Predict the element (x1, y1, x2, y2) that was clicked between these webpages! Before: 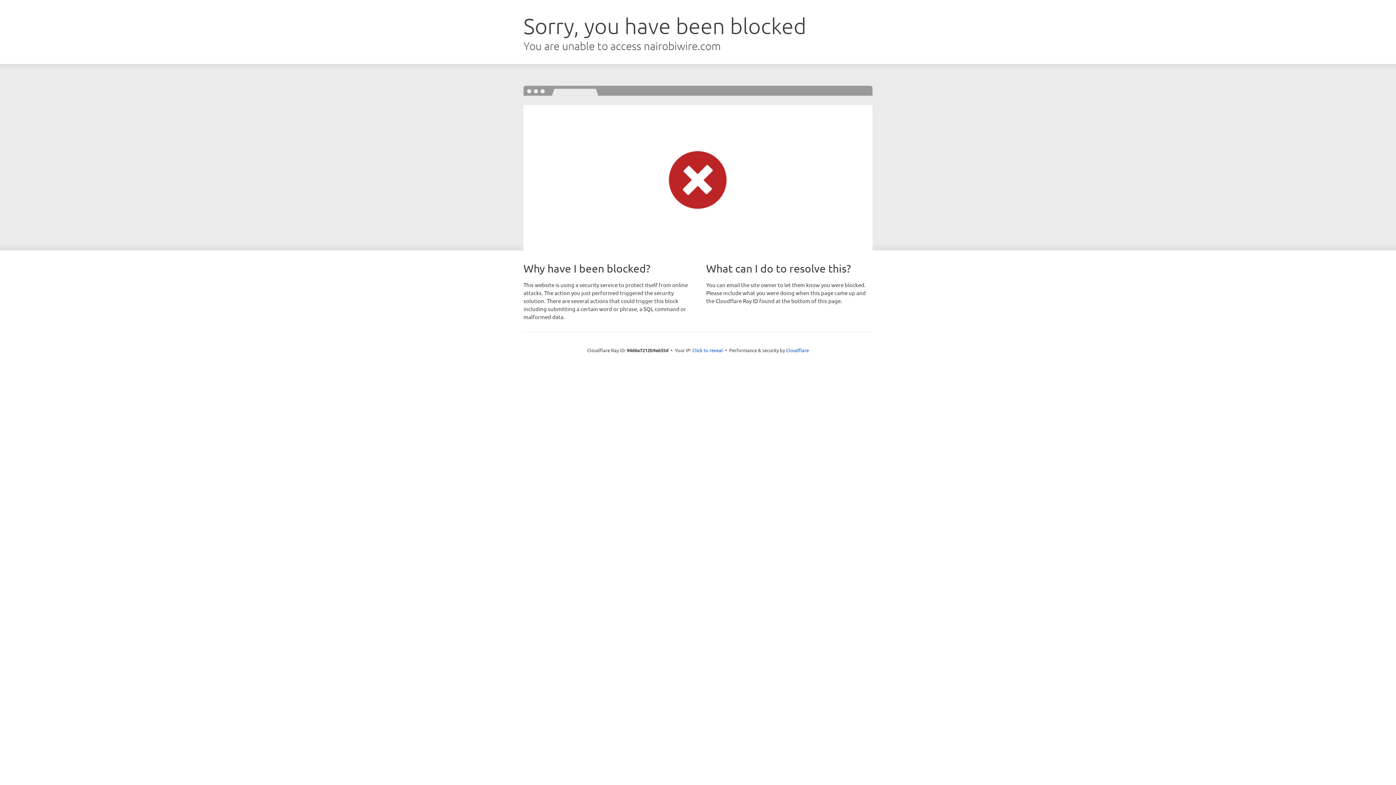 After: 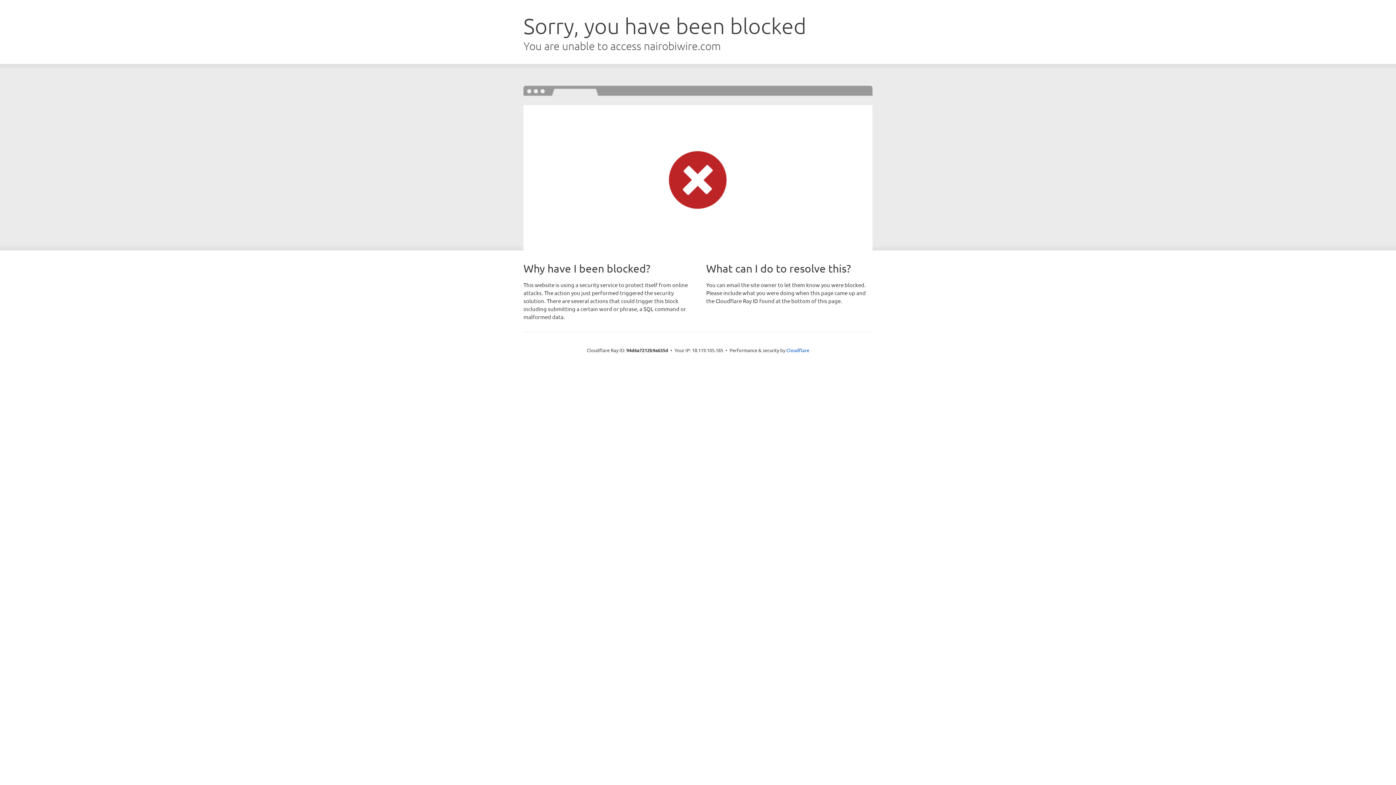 Action: bbox: (692, 346, 723, 353) label: Click to reveal